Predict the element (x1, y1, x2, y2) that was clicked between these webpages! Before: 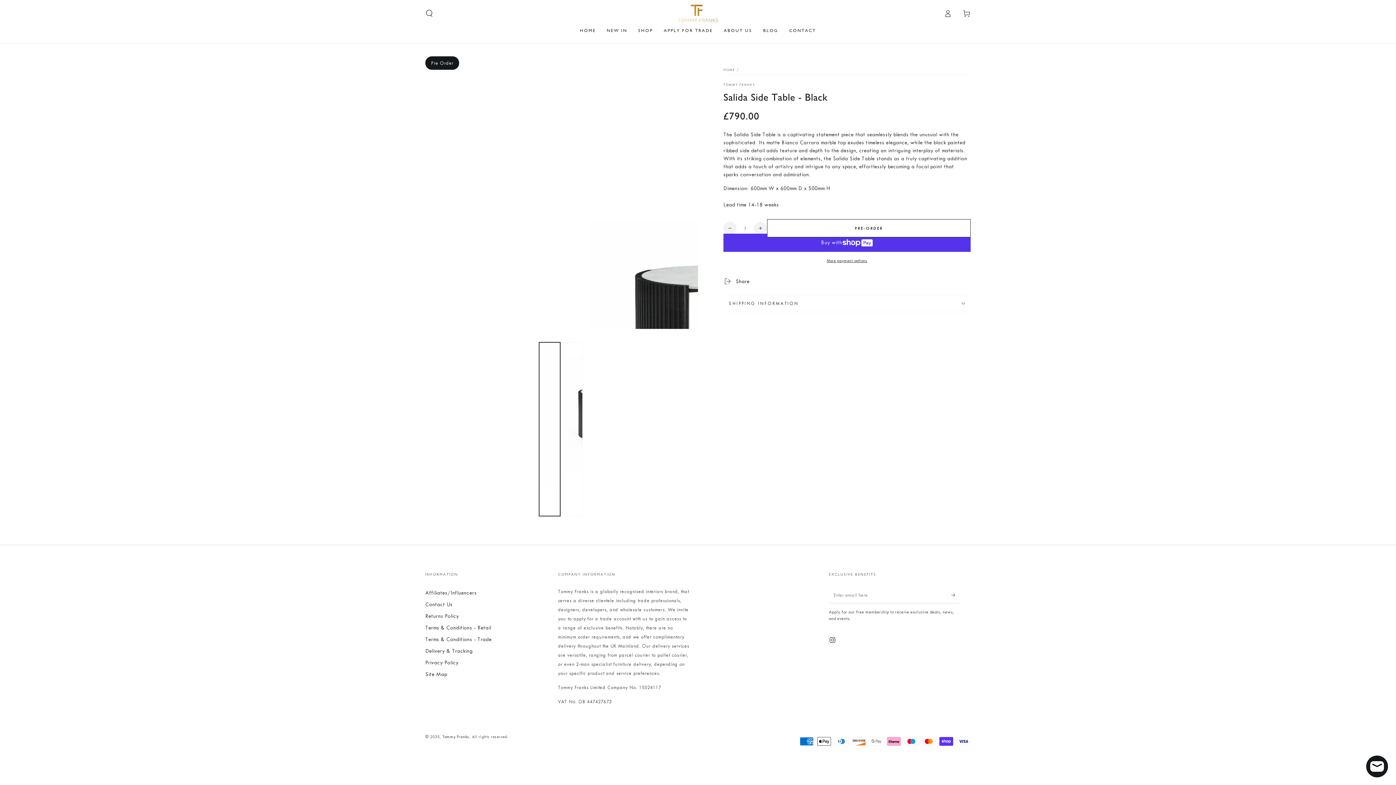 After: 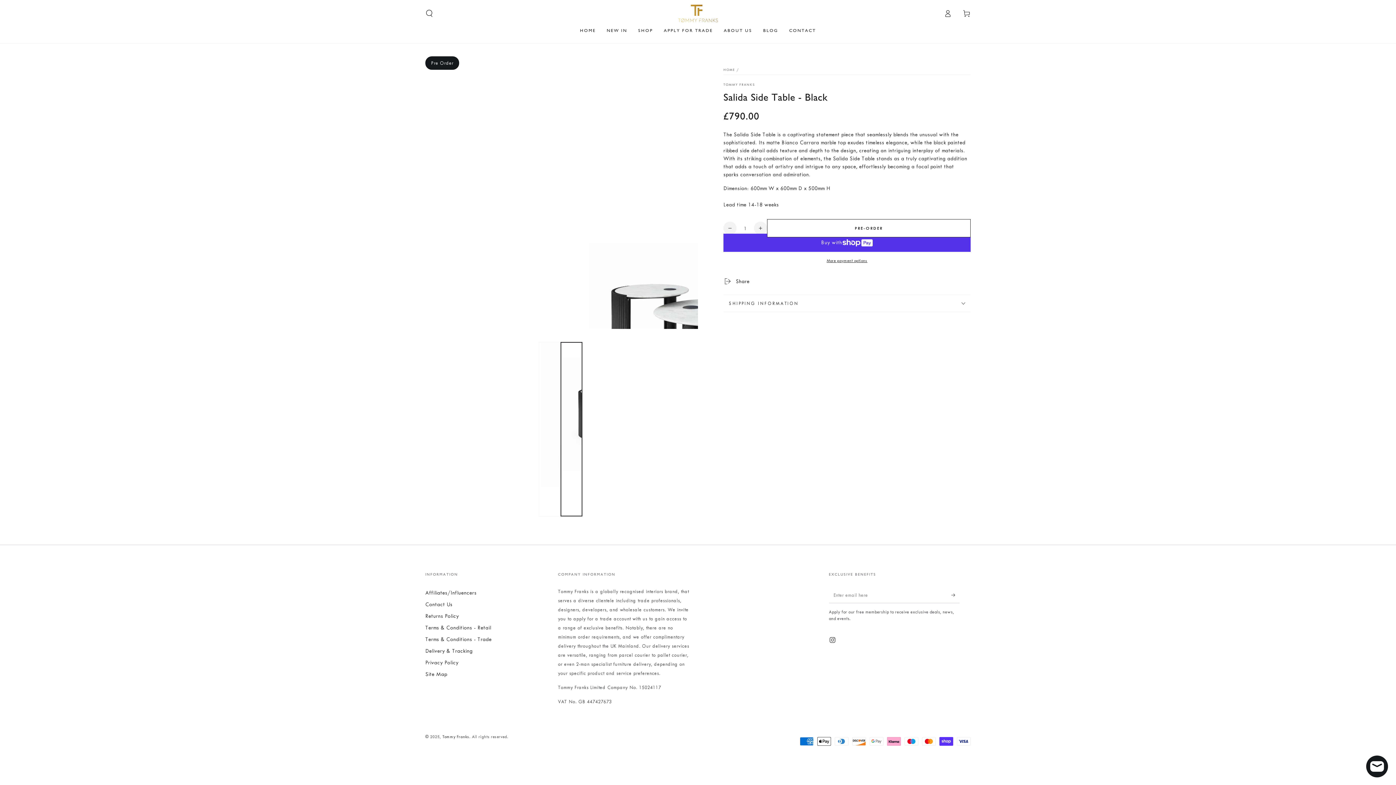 Action: label: Load image 2 in gallery view bbox: (560, 342, 582, 516)